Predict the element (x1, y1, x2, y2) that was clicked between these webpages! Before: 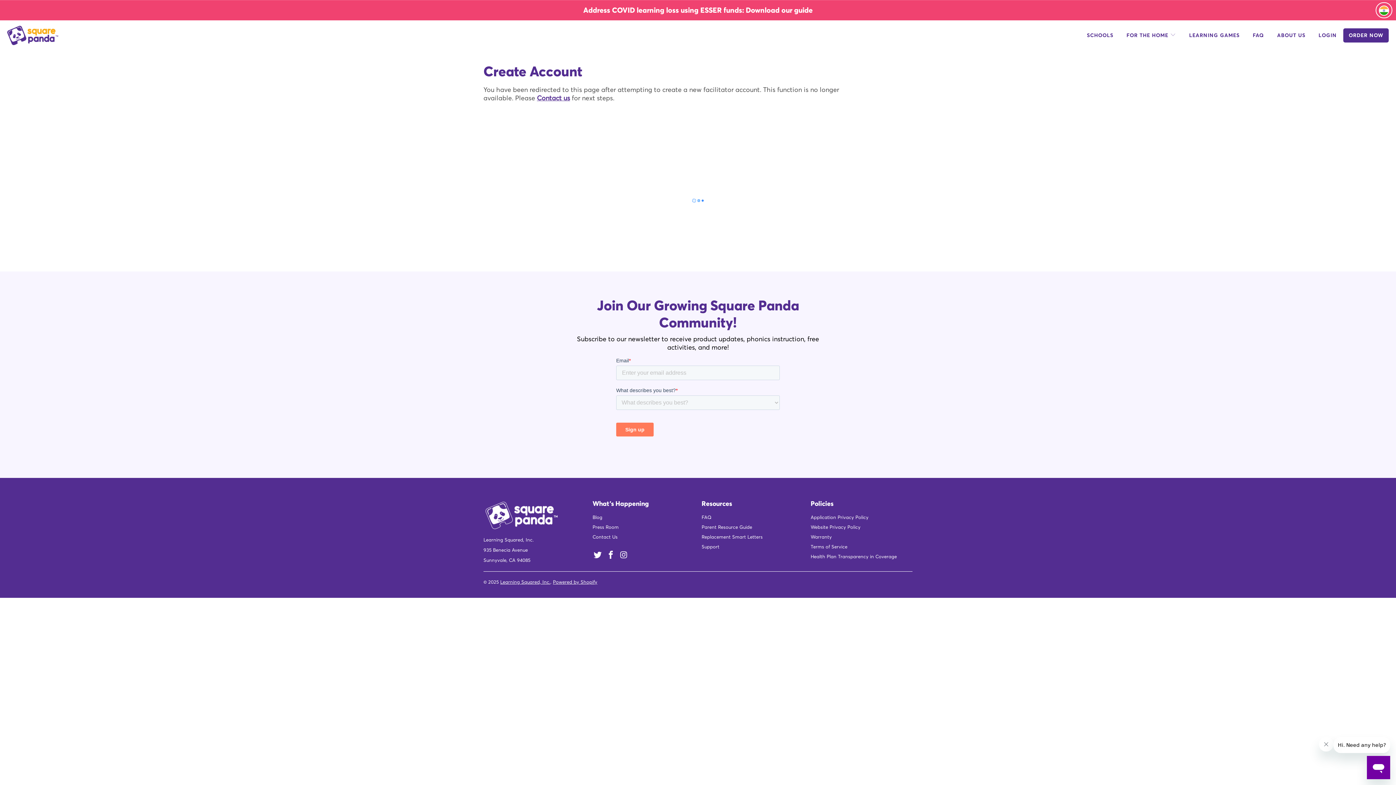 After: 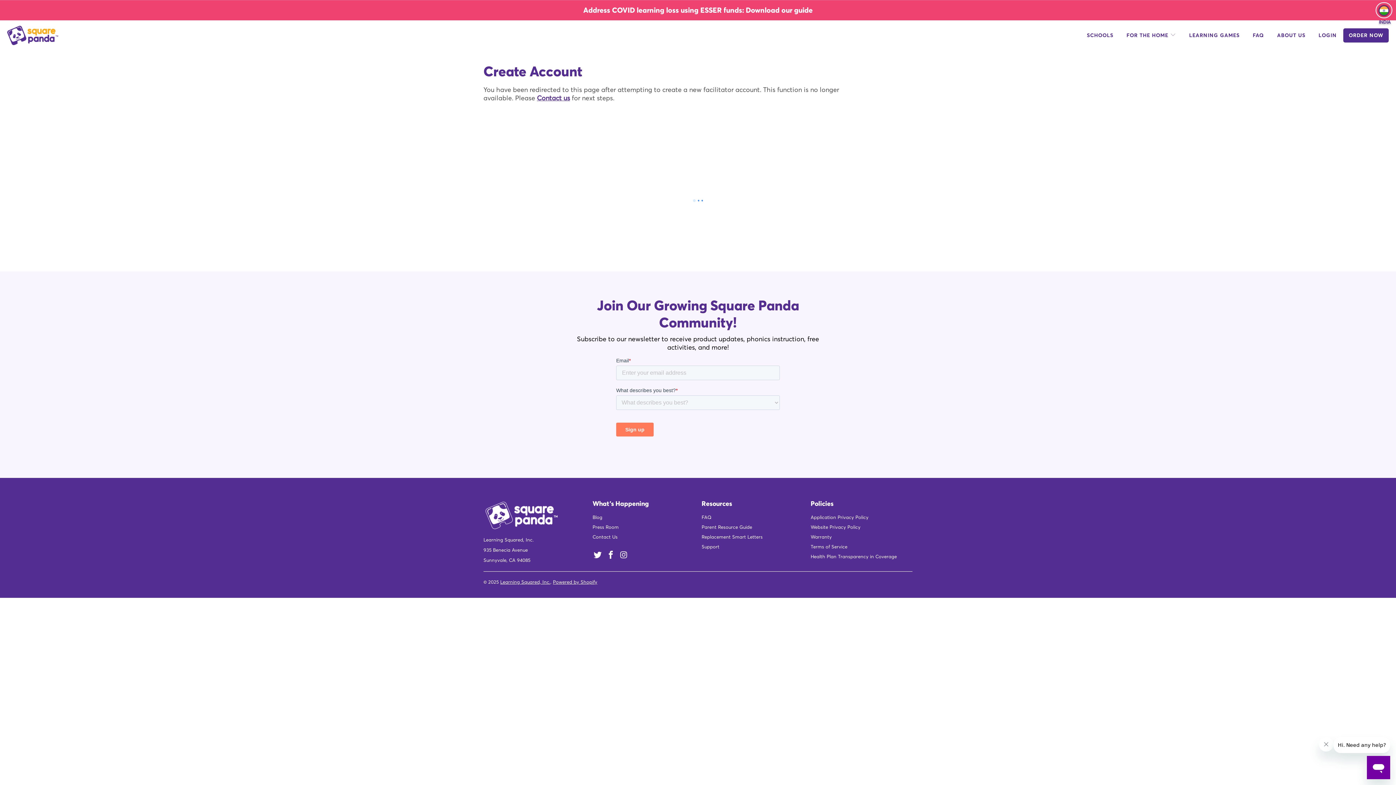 Action: bbox: (1379, 4, 1389, 15)